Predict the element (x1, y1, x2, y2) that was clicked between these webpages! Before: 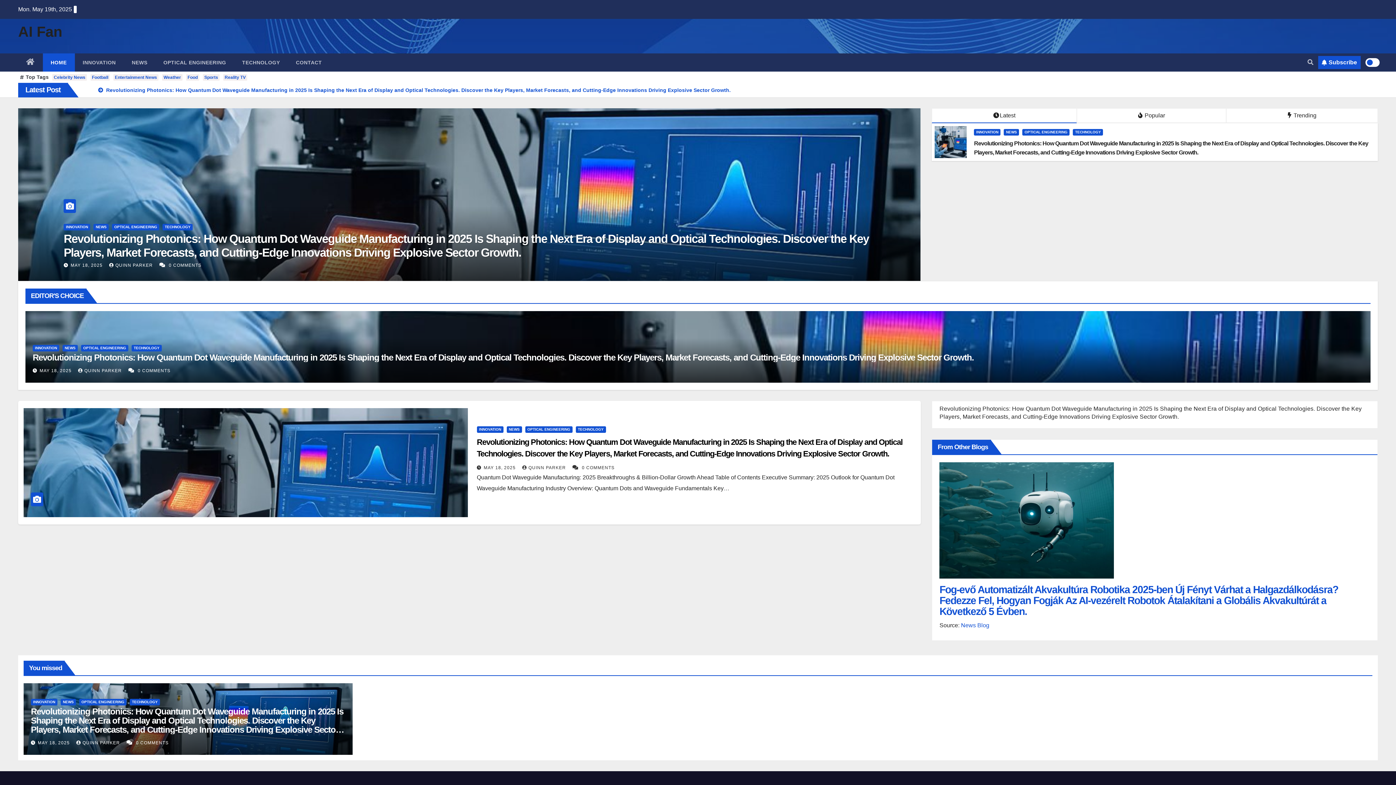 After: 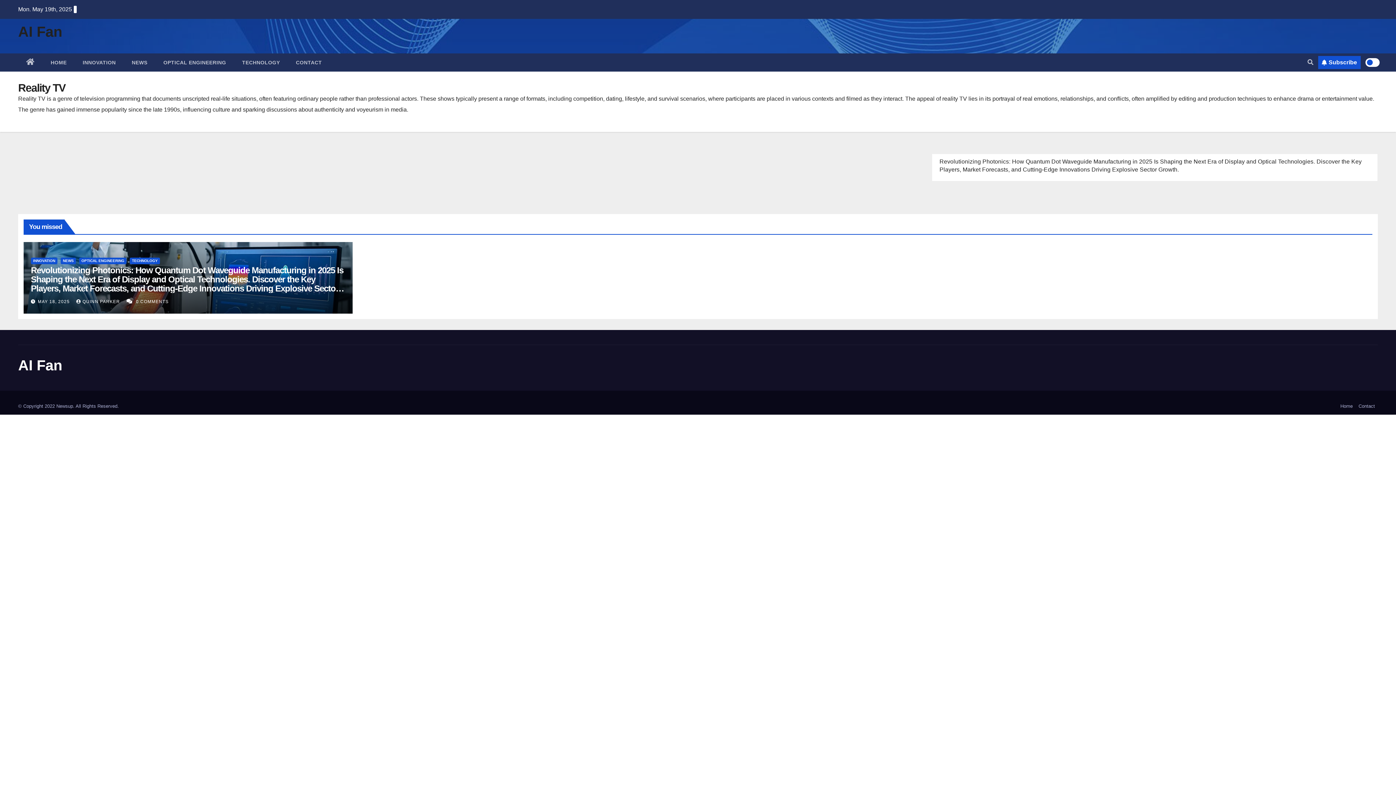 Action: bbox: (223, 74, 247, 80) label: Reality TV